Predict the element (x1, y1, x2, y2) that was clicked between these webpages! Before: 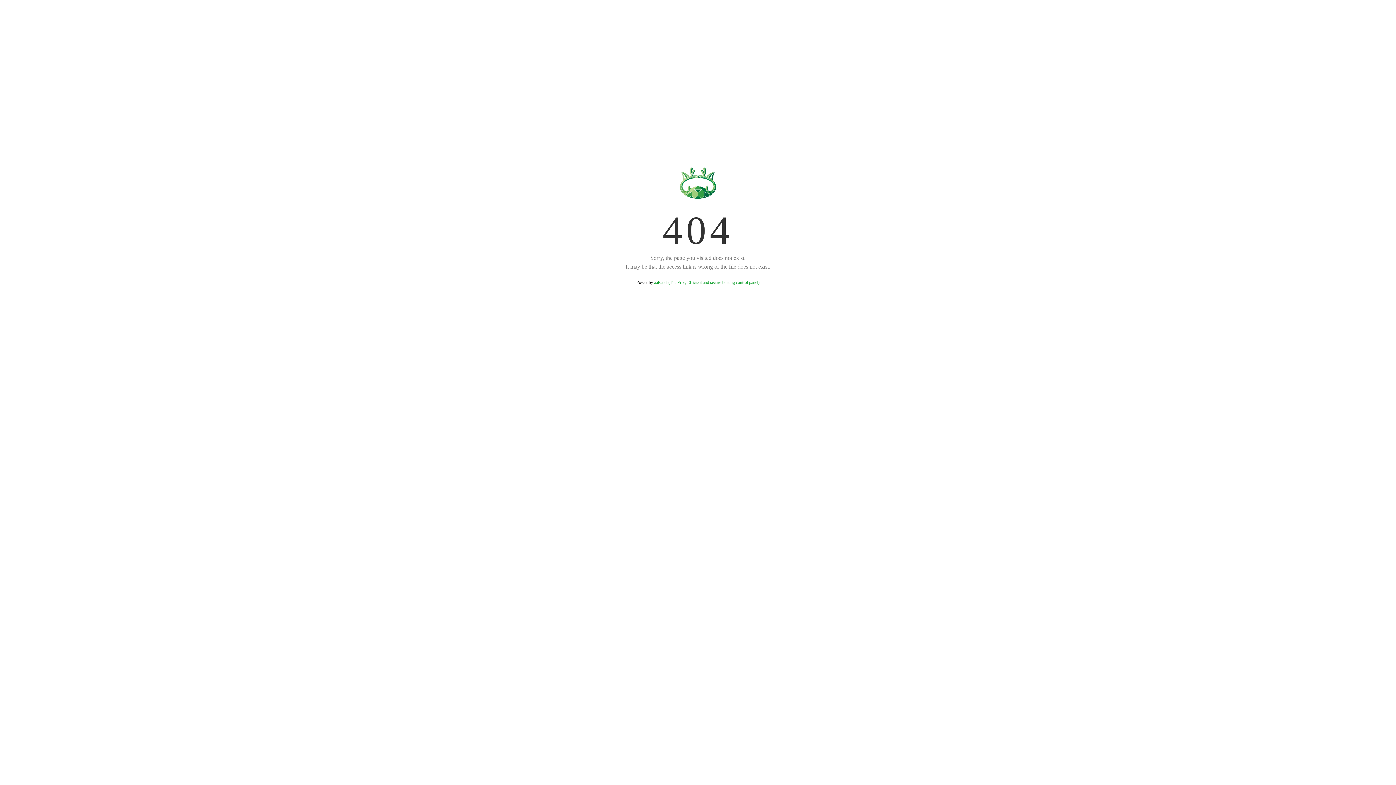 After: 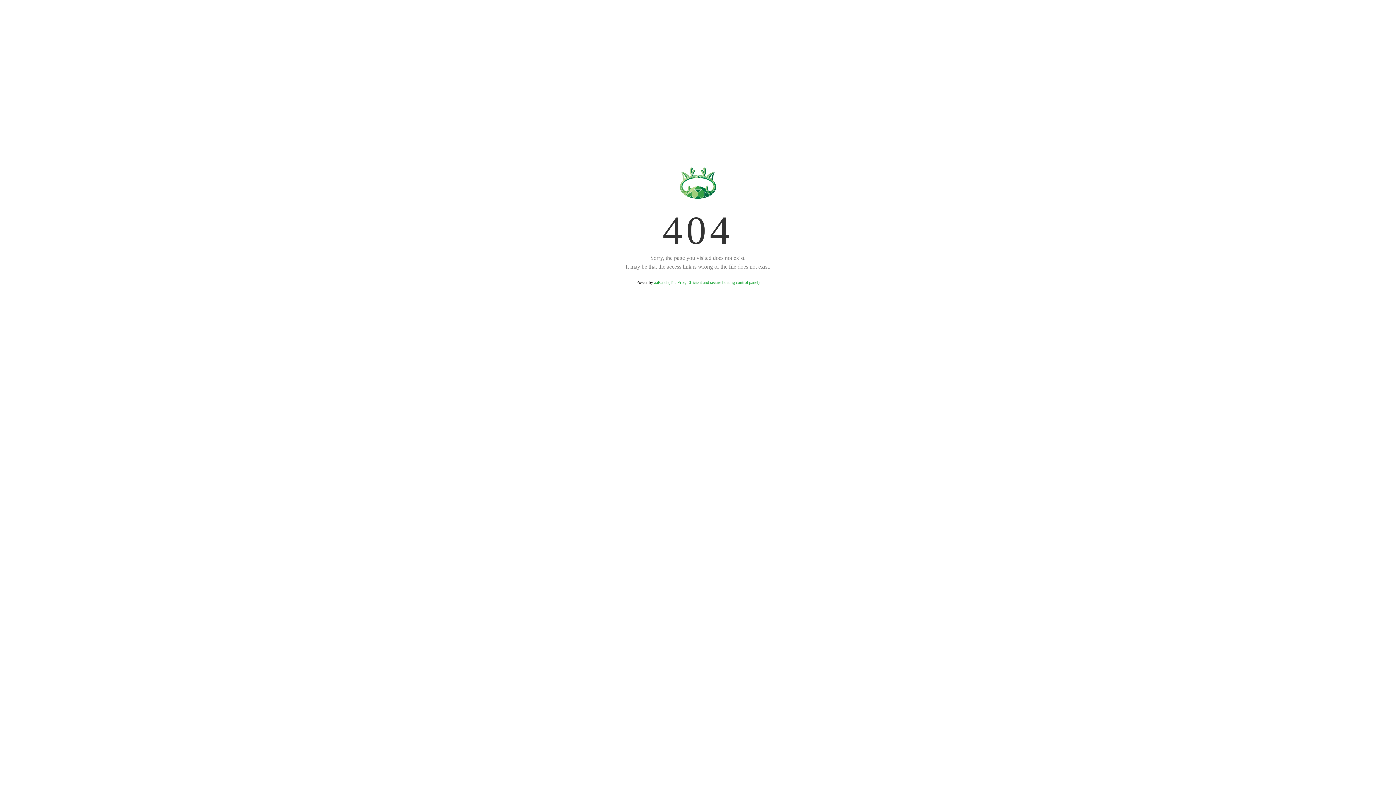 Action: label: aaPanel (The Free, Efficient and secure hosting control panel) bbox: (654, 280, 759, 285)